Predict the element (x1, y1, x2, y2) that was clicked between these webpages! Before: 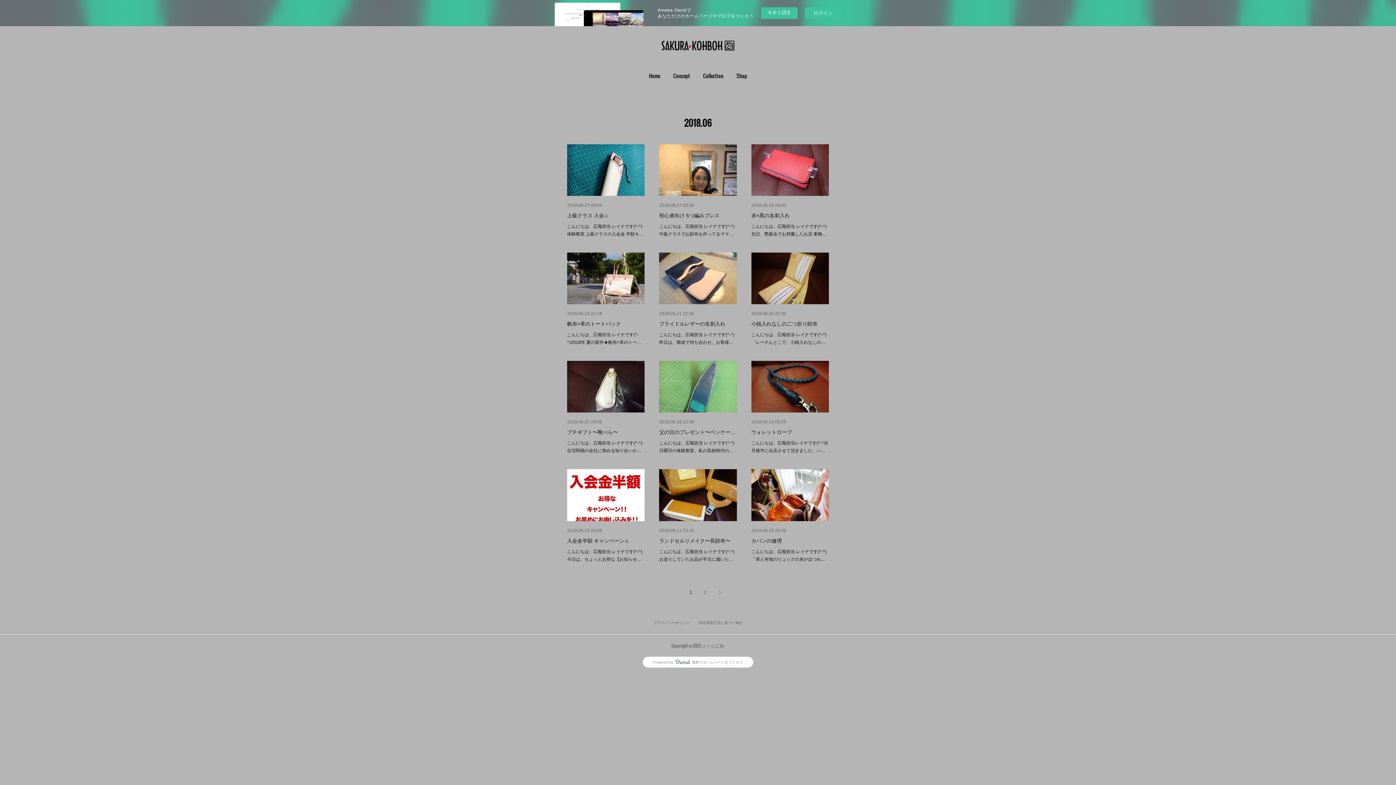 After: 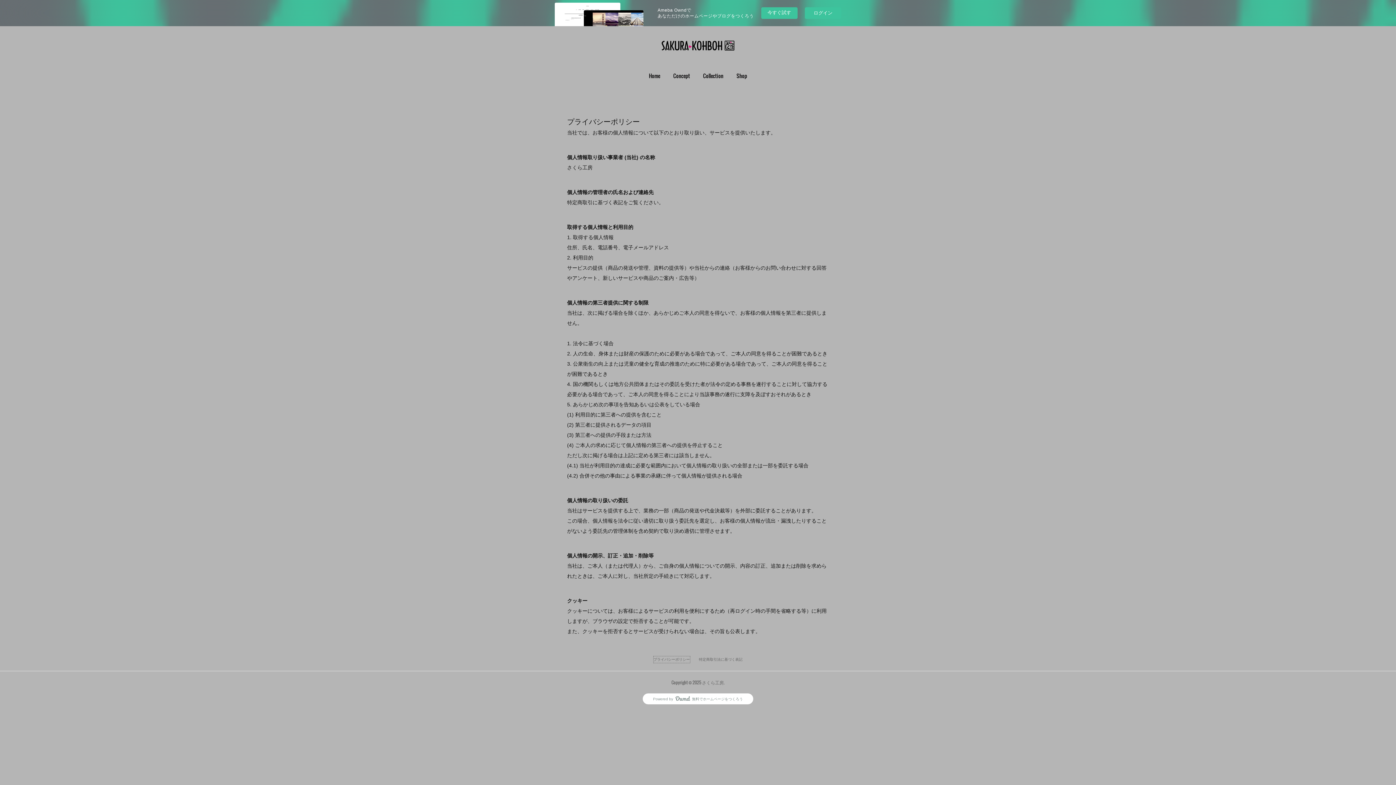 Action: bbox: (653, 620, 690, 626) label: プライバシーポリシー